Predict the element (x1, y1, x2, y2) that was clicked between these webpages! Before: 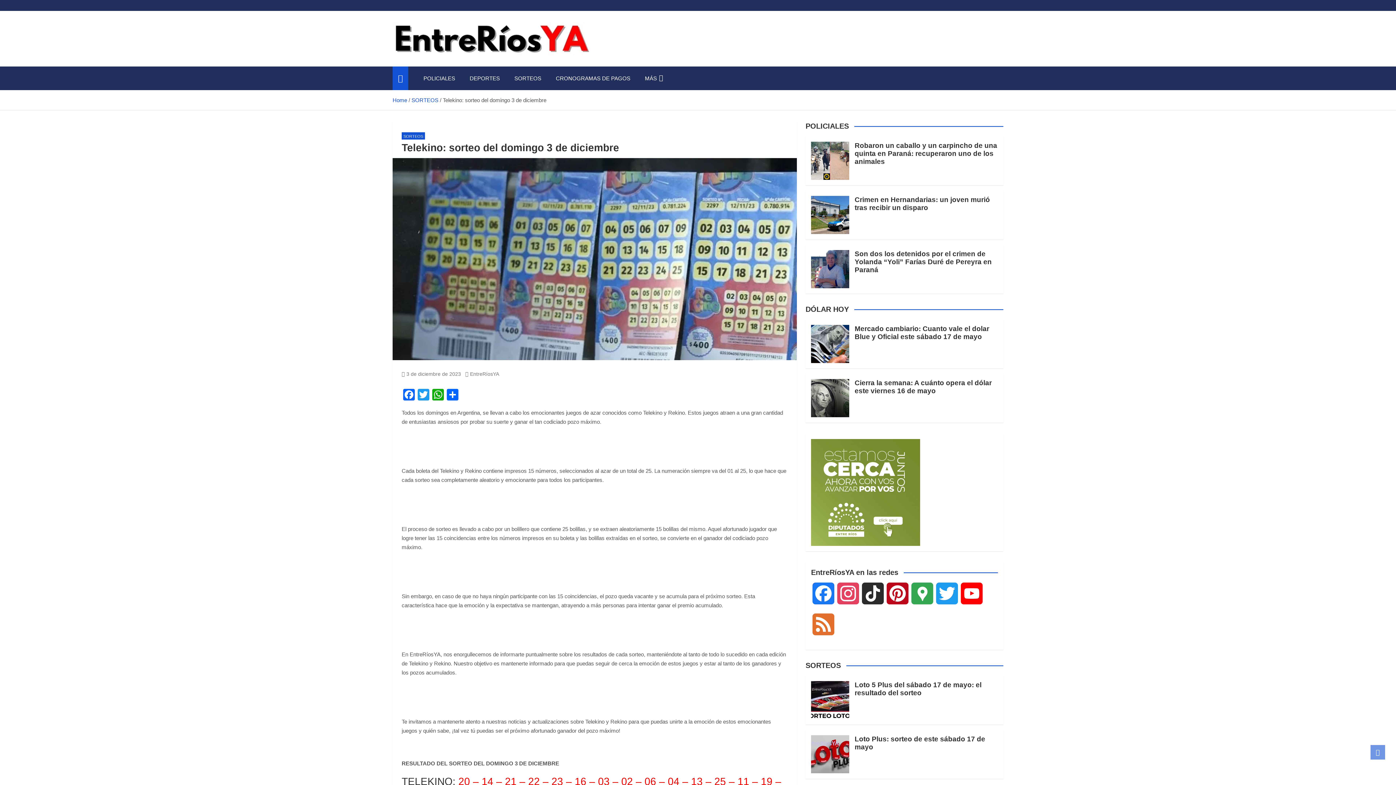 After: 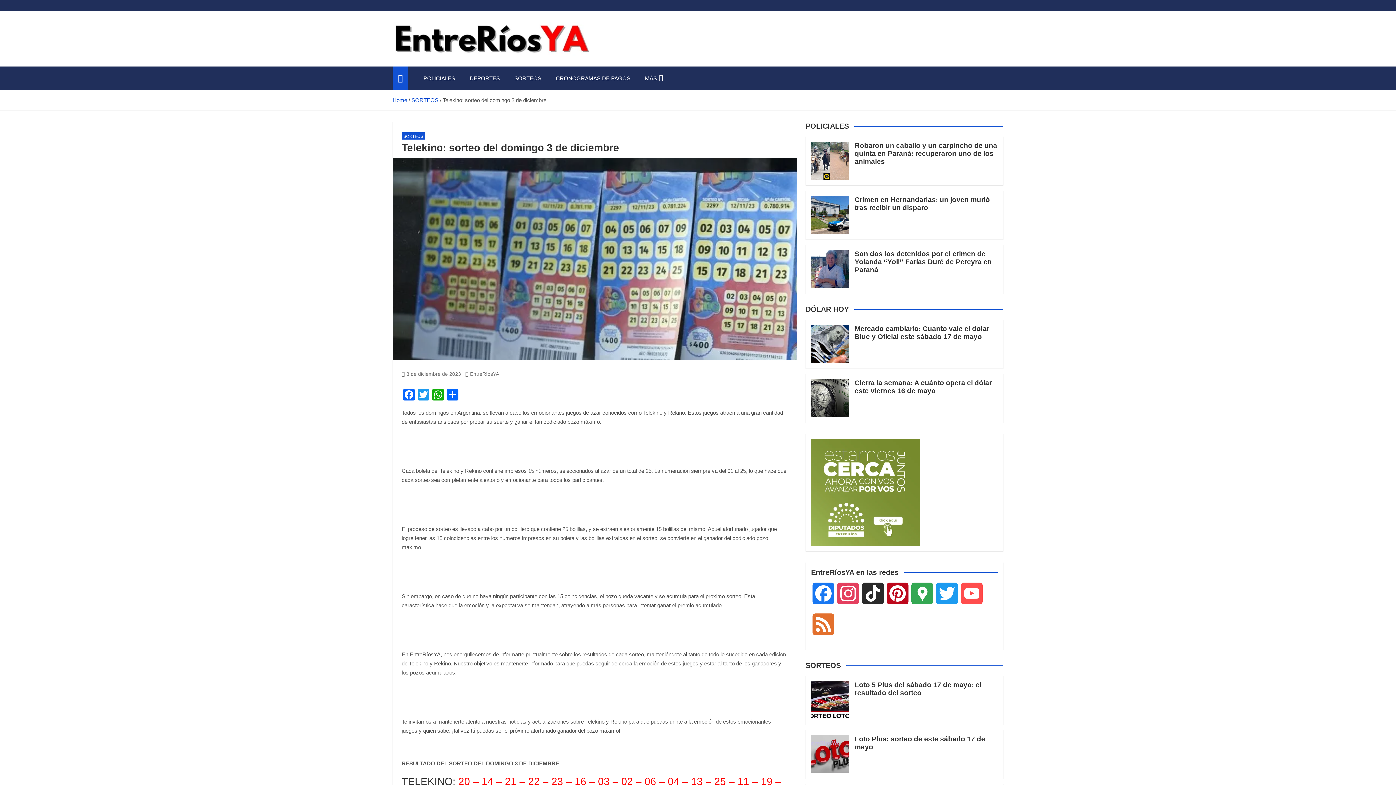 Action: bbox: (959, 582, 984, 613) label: YouTube